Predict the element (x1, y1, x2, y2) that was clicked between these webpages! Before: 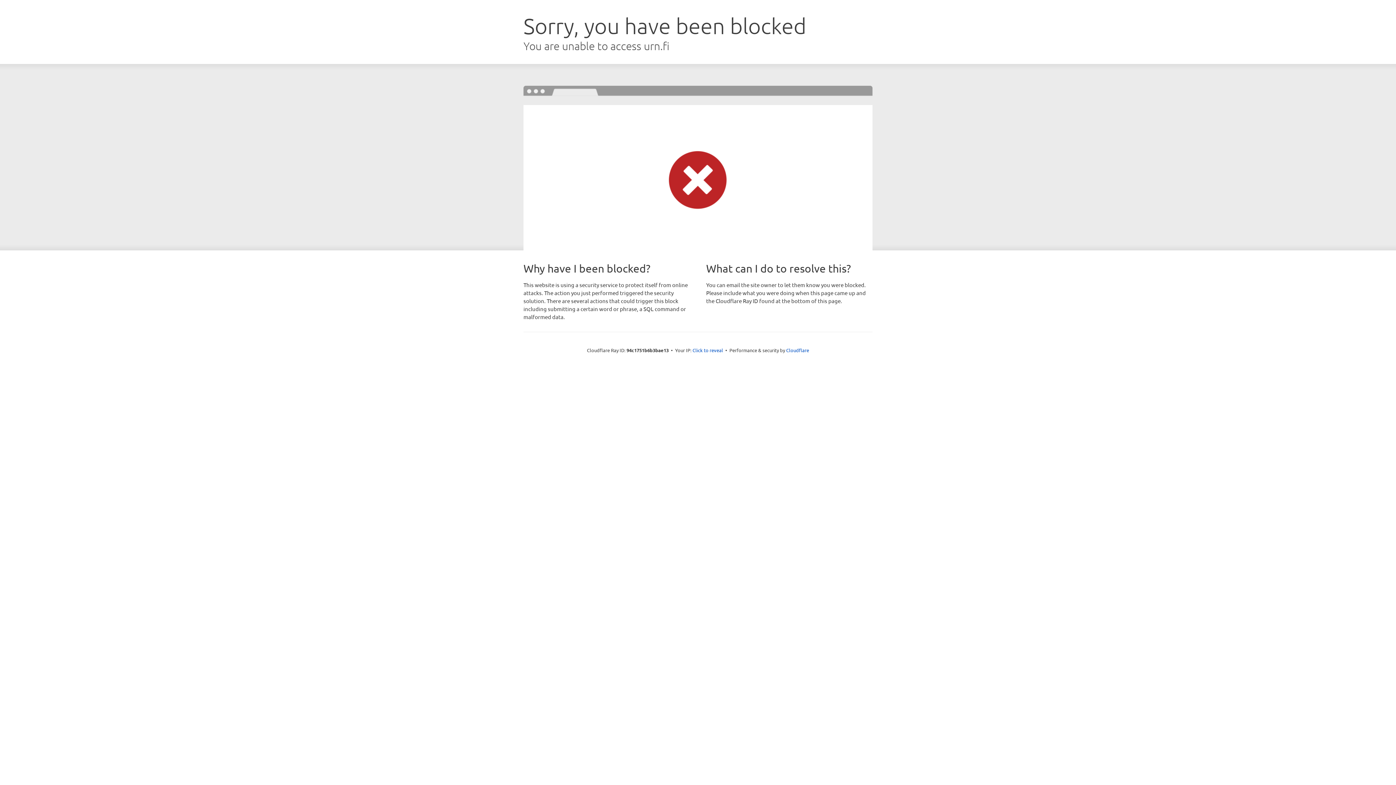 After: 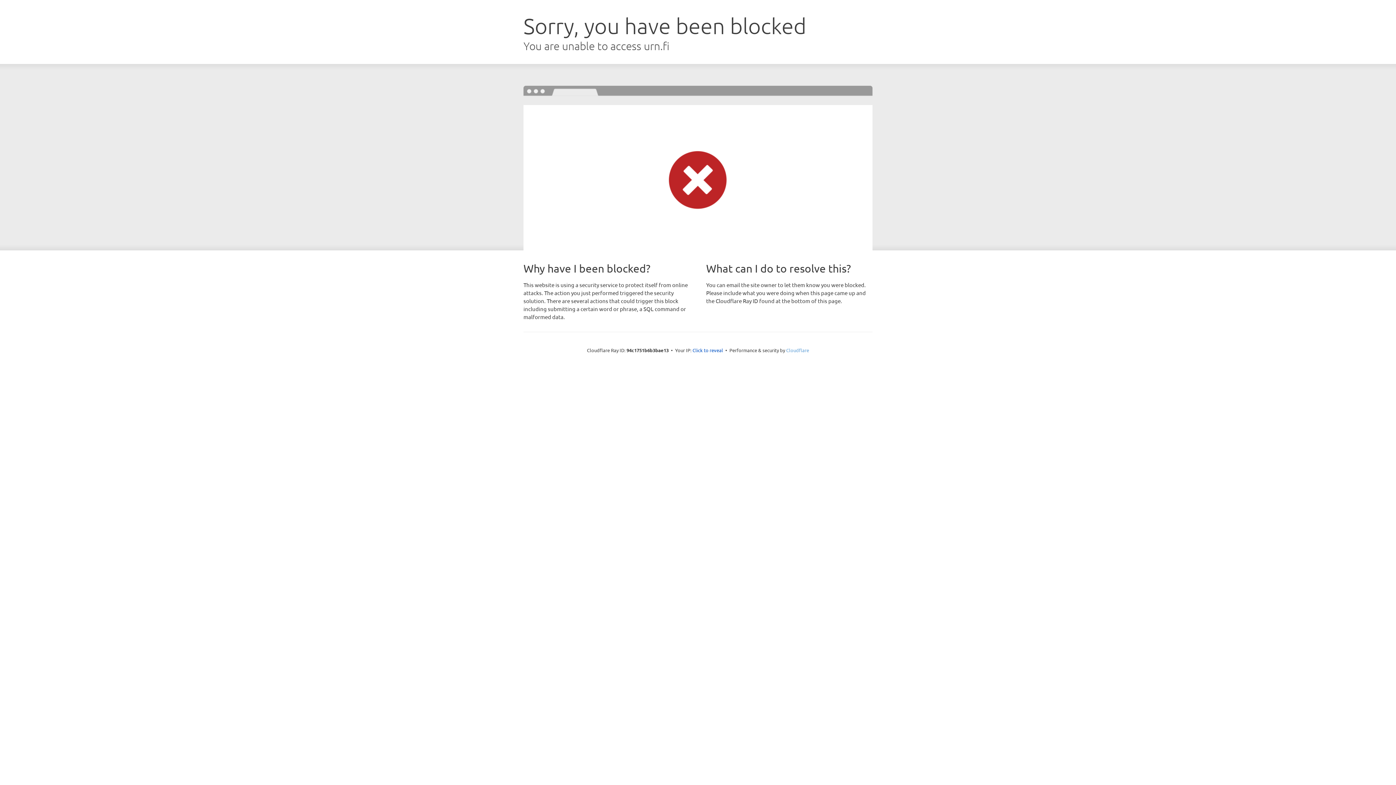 Action: label: Cloudflare bbox: (786, 347, 809, 353)